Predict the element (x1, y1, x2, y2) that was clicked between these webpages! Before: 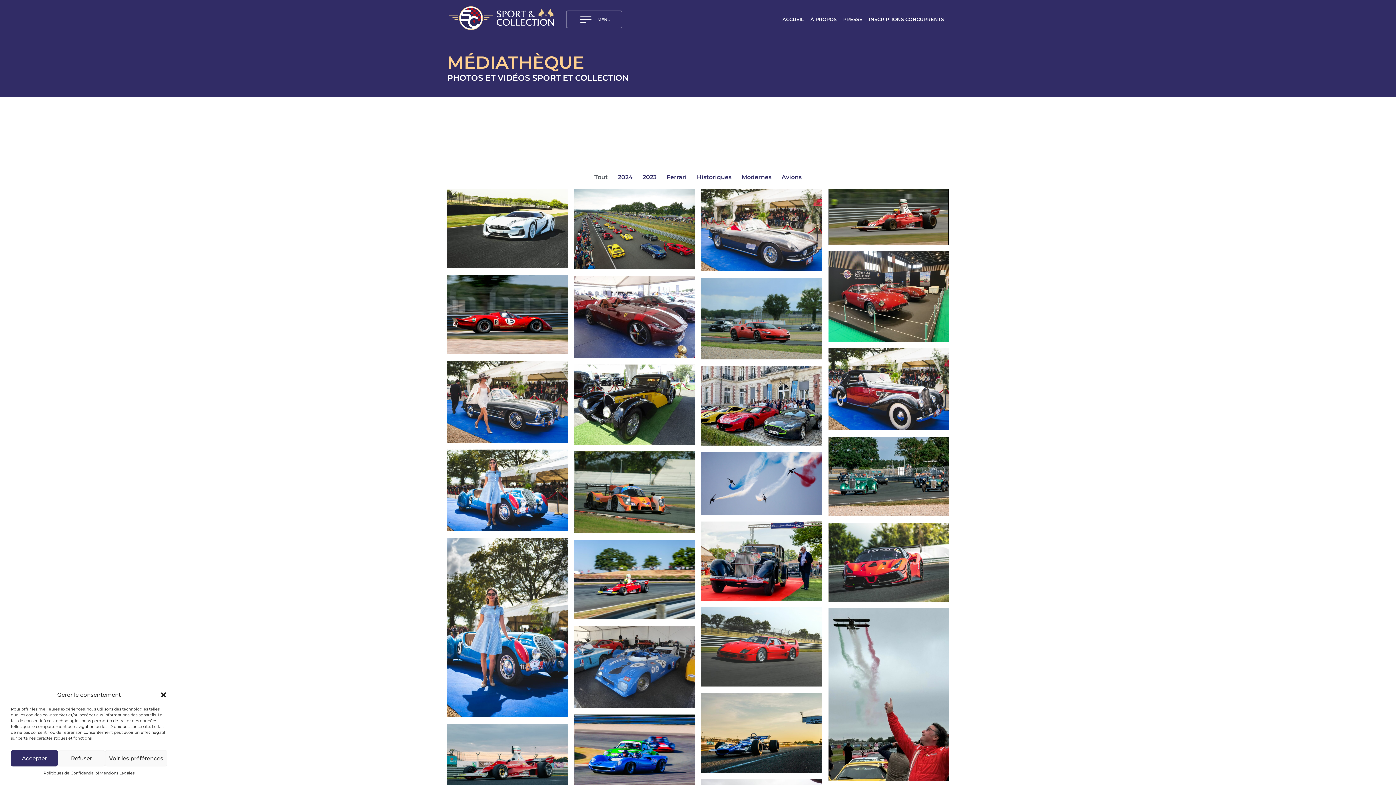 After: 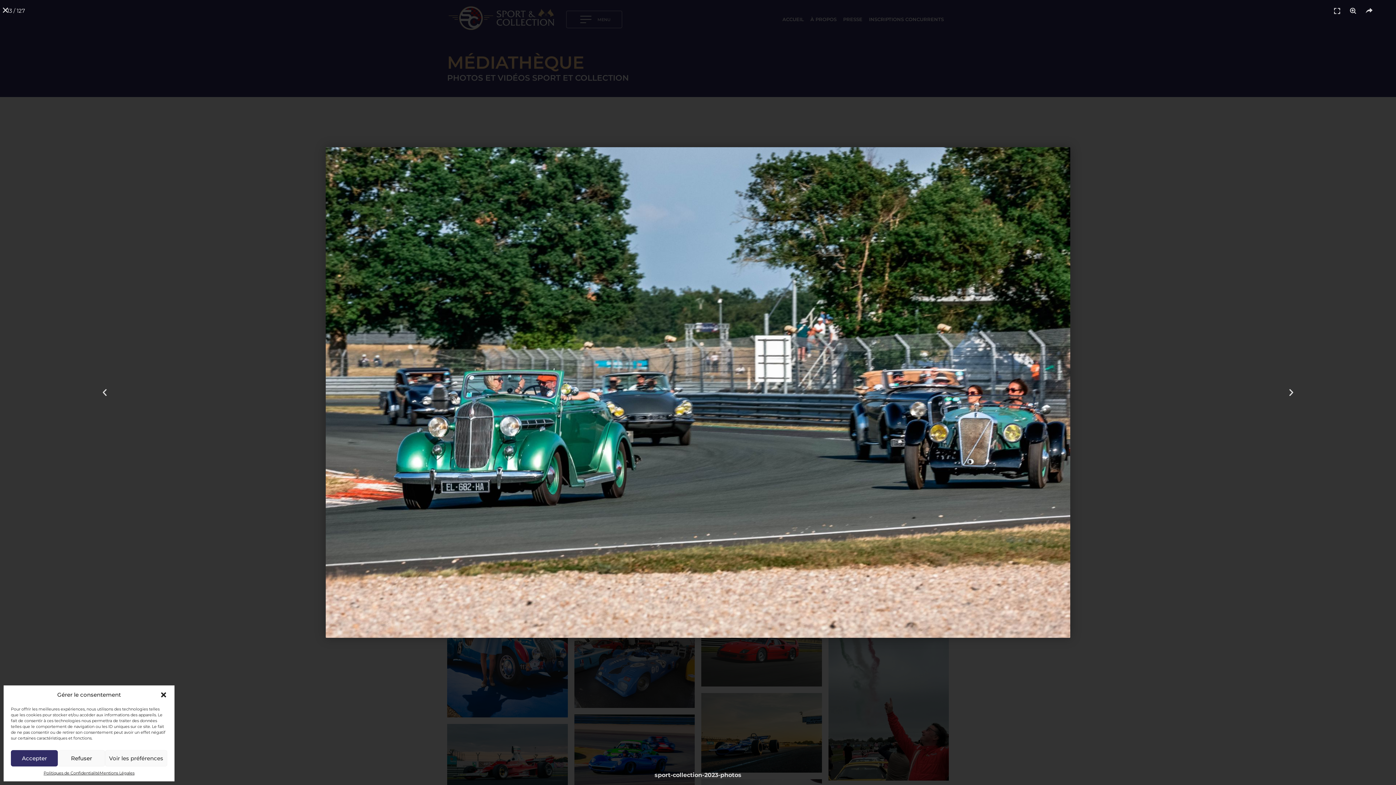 Action: bbox: (828, 436, 949, 516)